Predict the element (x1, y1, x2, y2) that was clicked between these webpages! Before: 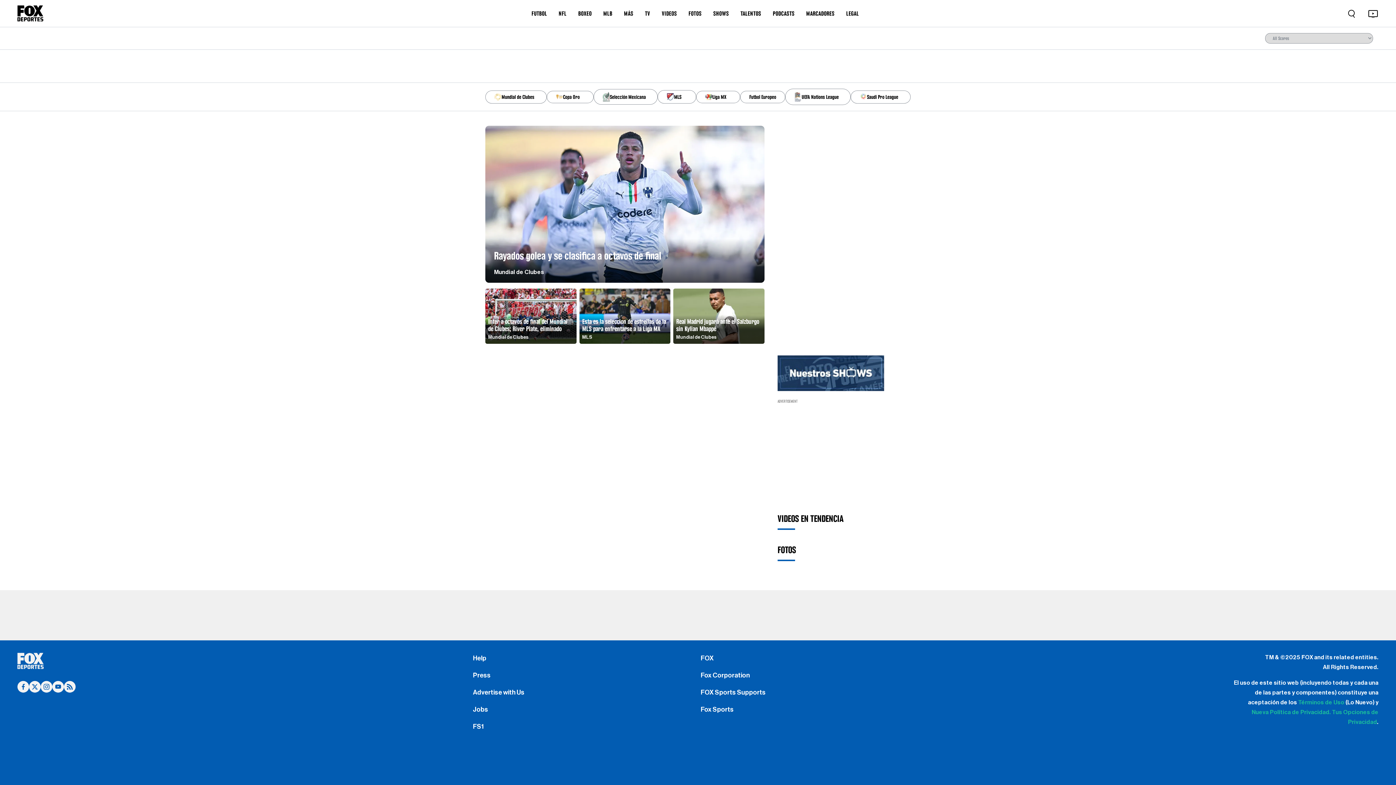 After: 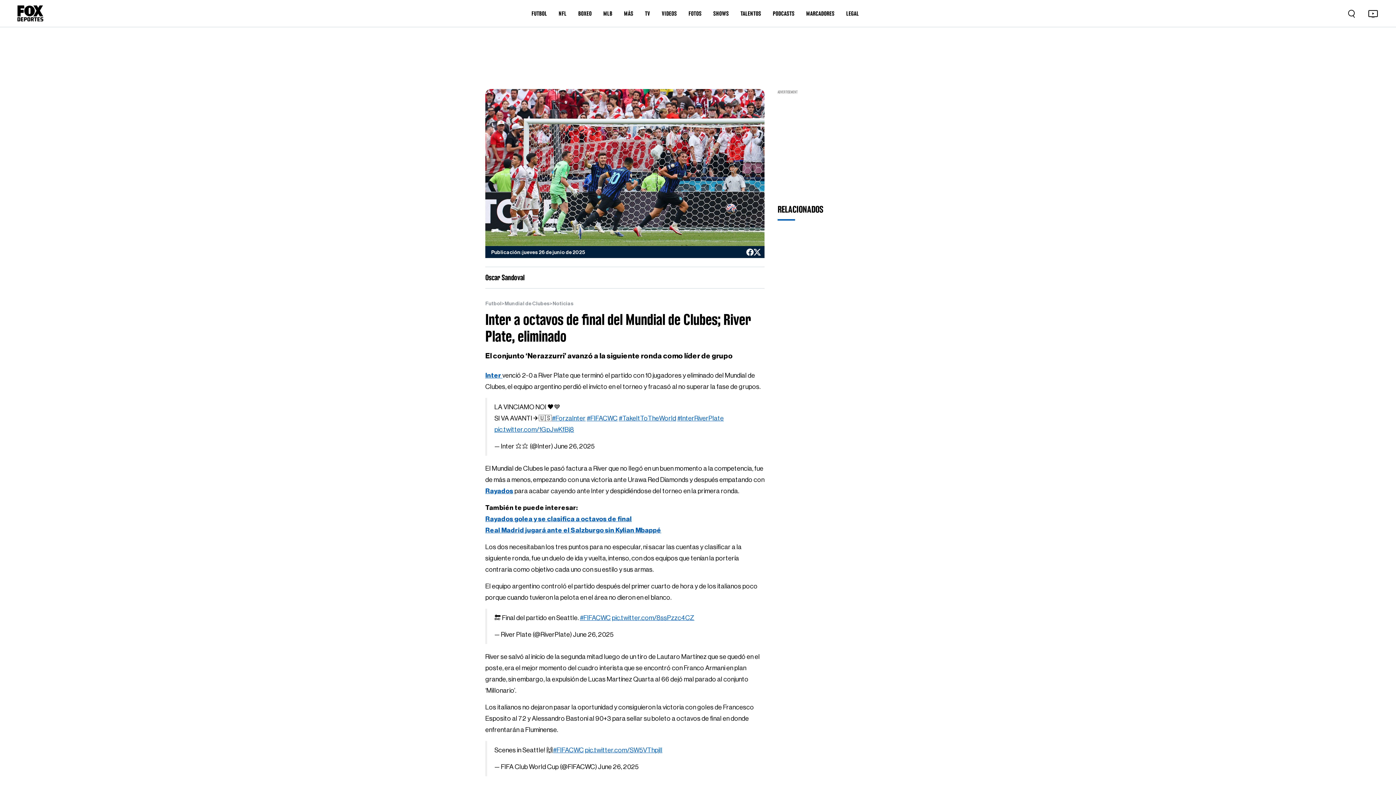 Action: bbox: (485, 288, 576, 344) label: Inter a octavos de final del Mundial de Clubes; River Plate, eliminado

Mundial de Clubes